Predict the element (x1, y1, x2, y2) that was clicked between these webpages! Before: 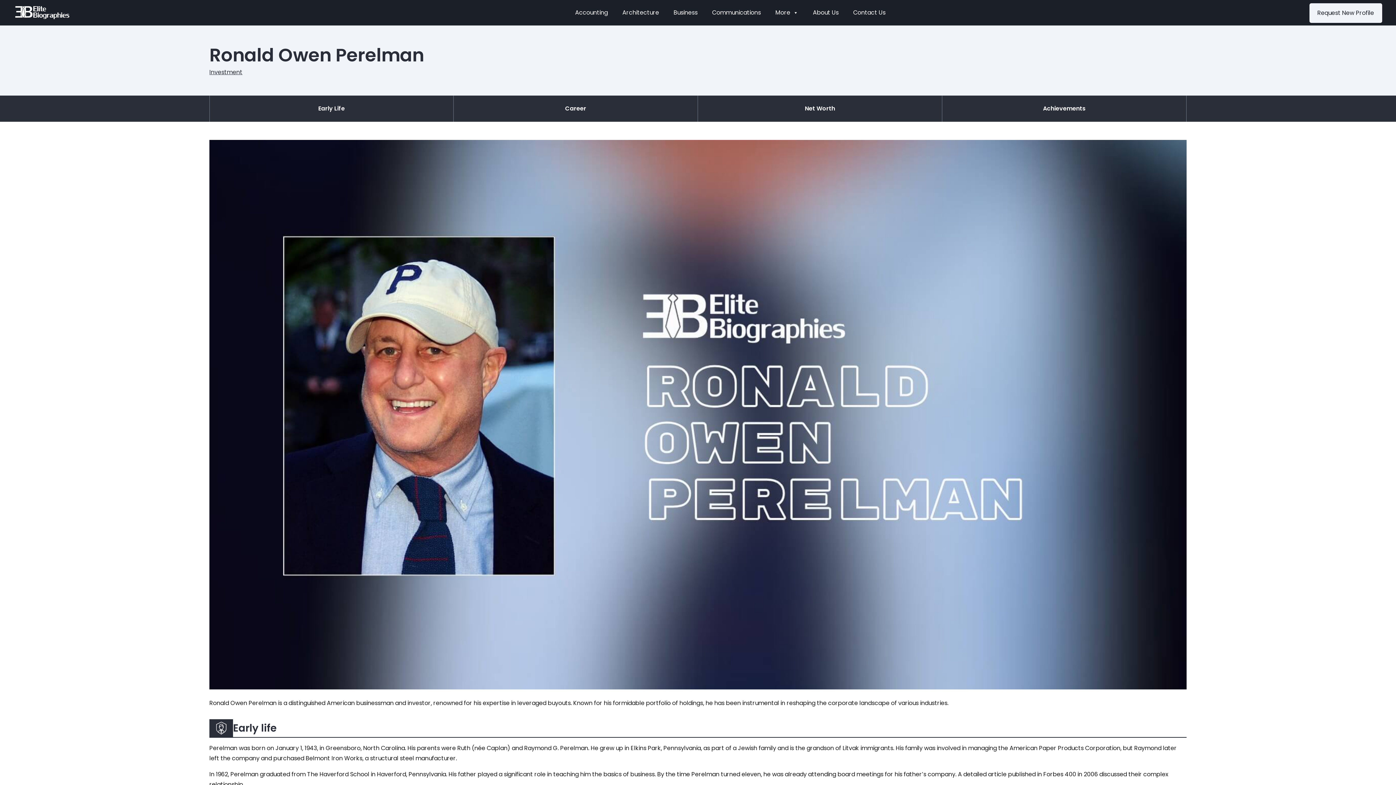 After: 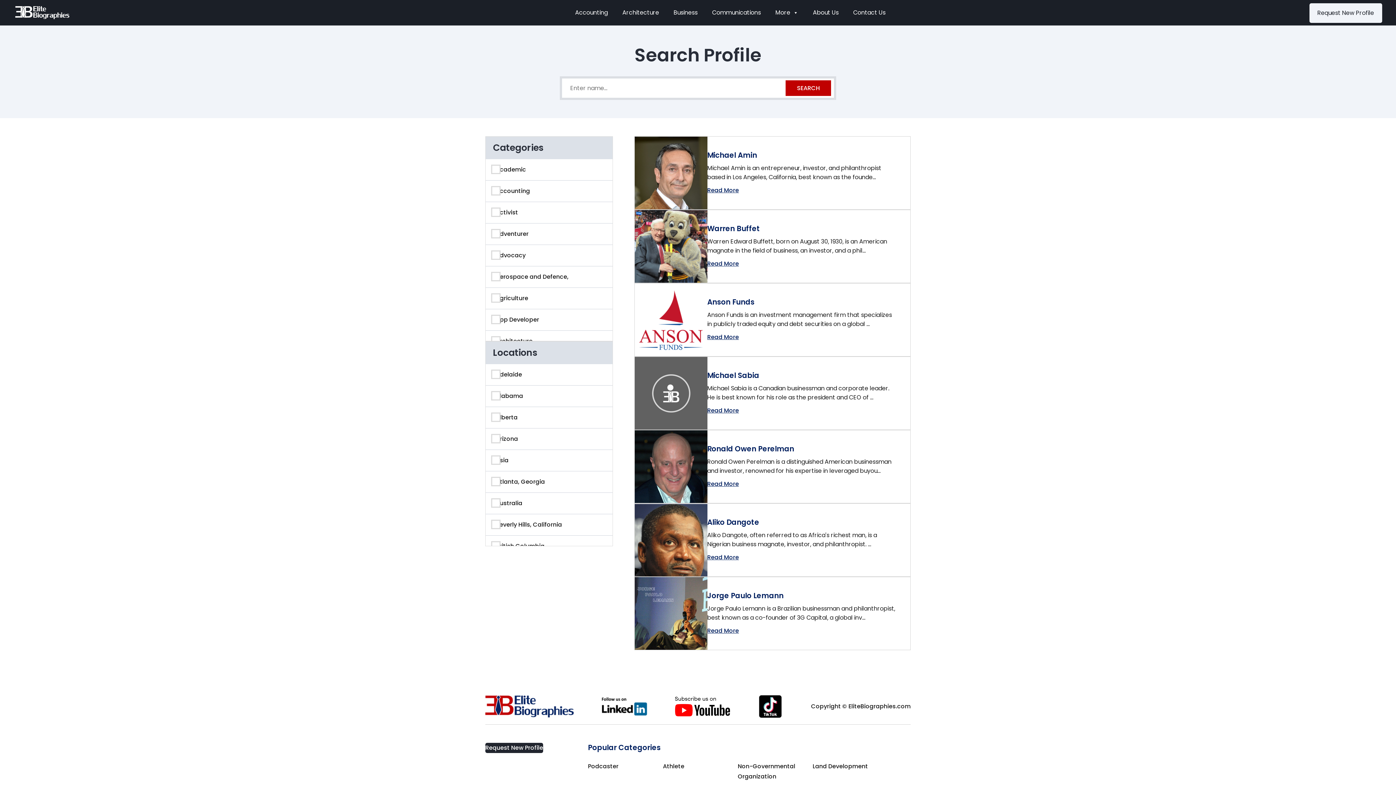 Action: bbox: (209, 68, 242, 76) label: Investment